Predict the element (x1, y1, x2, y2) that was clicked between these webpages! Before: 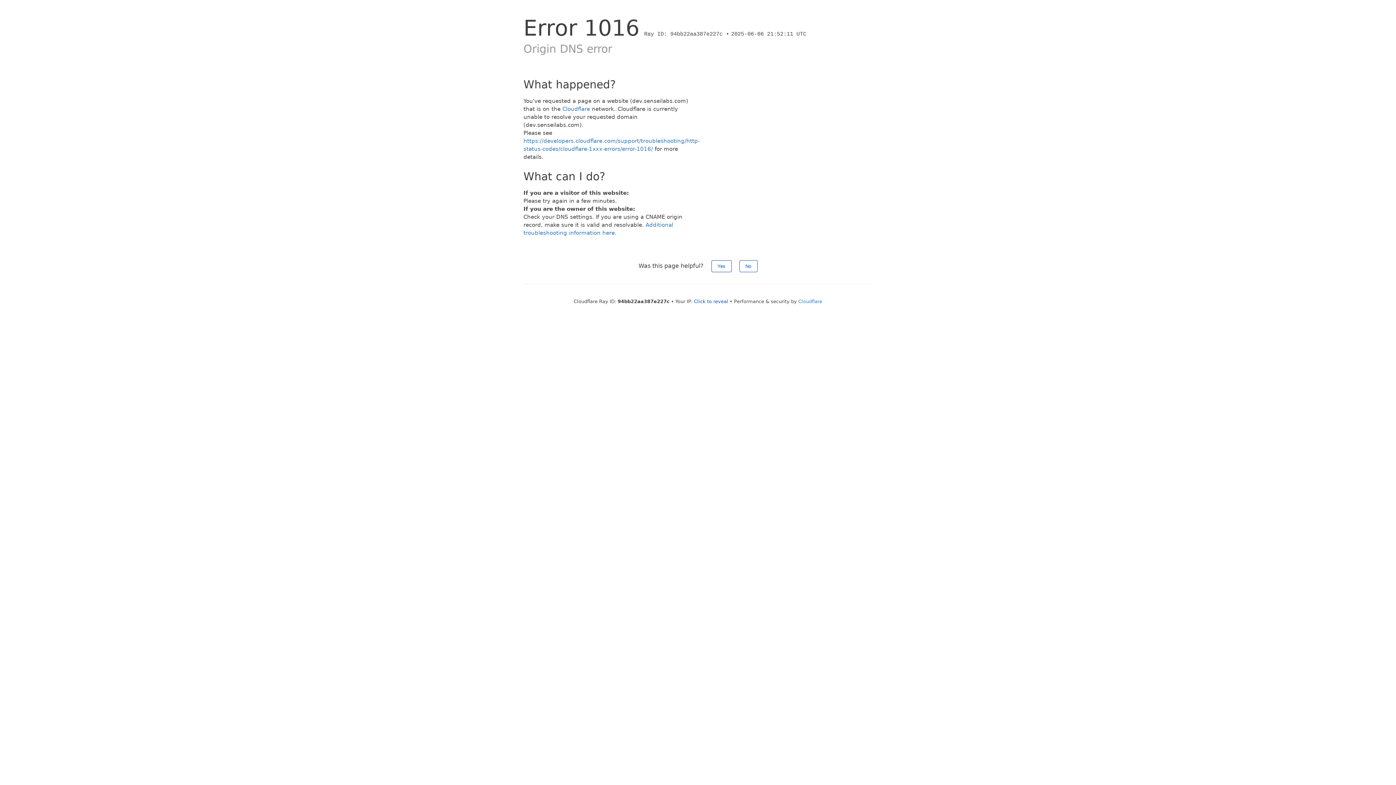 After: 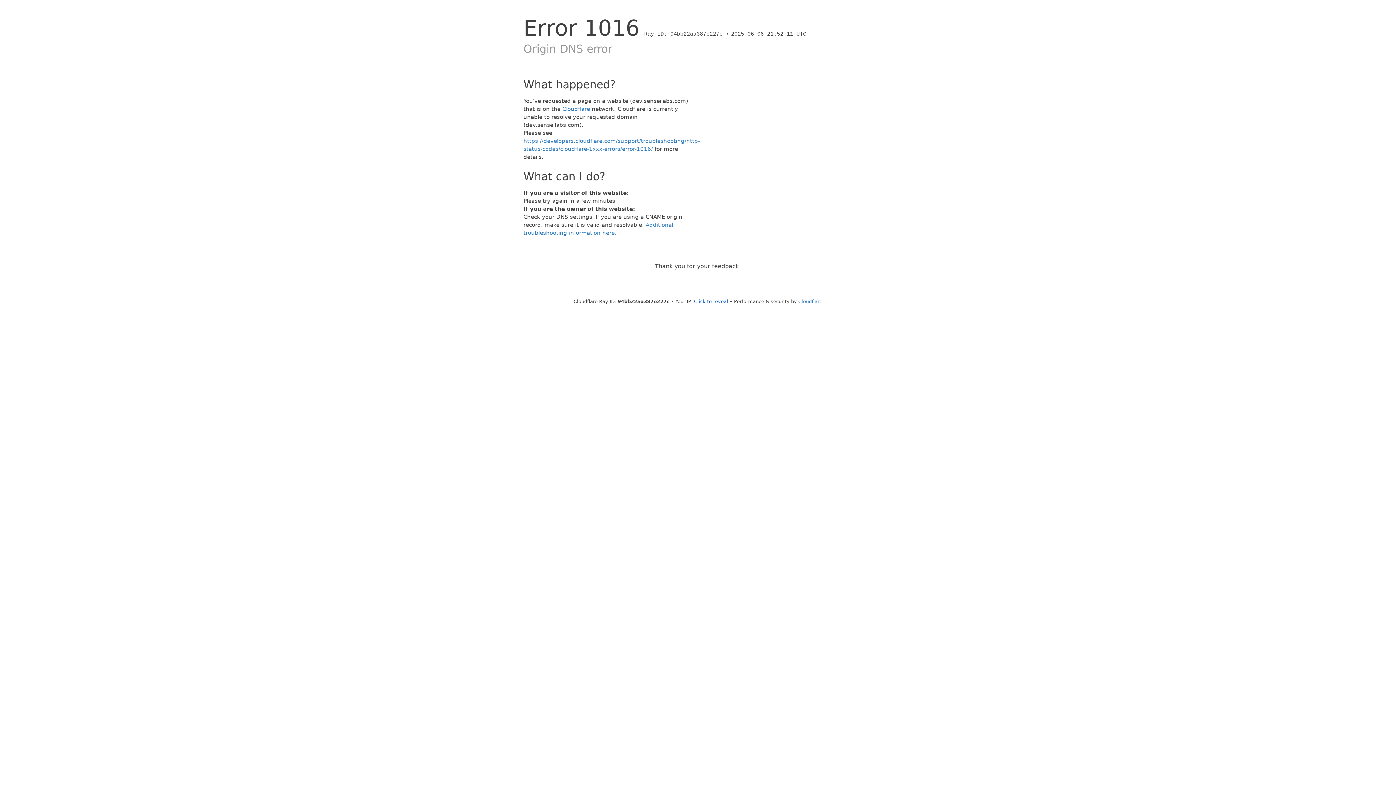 Action: bbox: (739, 260, 757, 272) label: No